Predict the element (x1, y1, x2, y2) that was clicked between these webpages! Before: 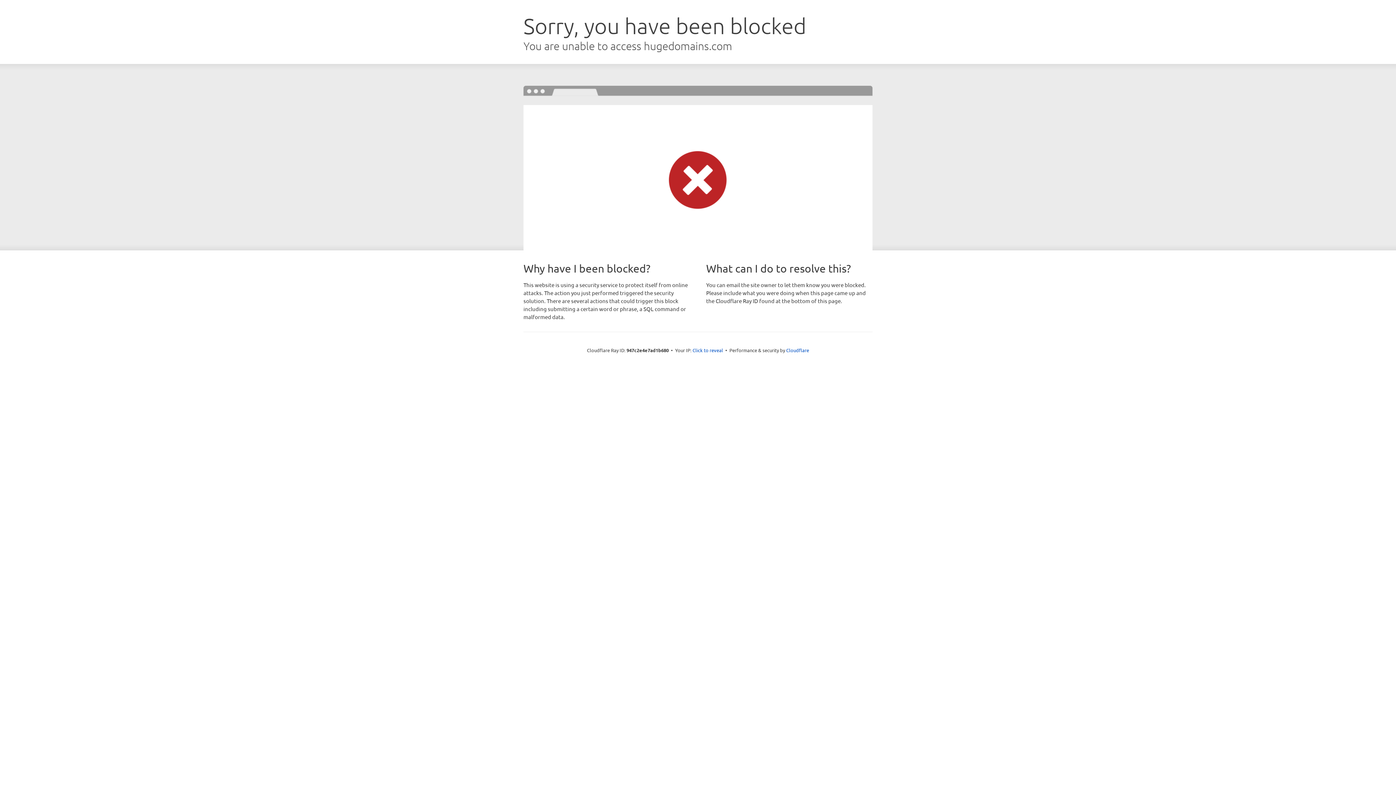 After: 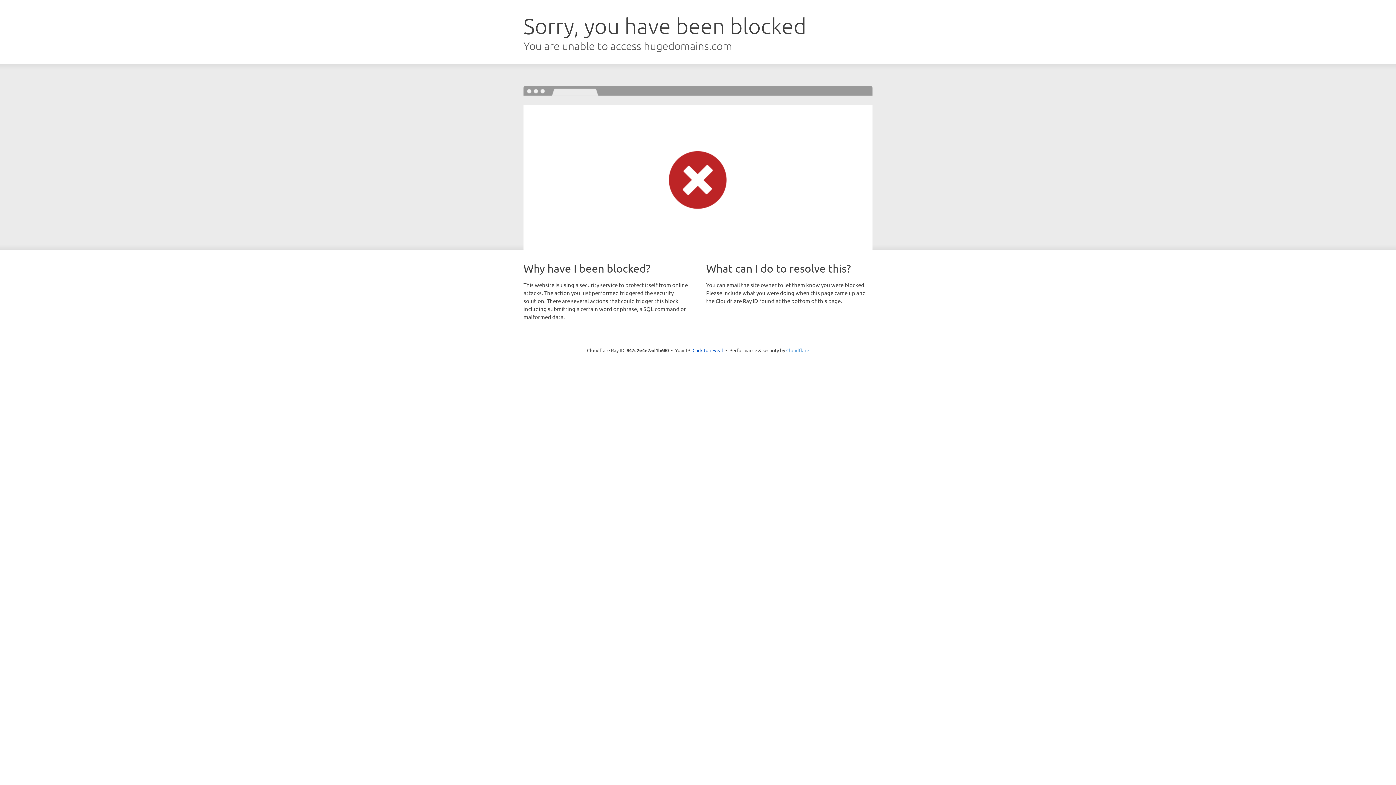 Action: bbox: (786, 347, 809, 353) label: Cloudflare